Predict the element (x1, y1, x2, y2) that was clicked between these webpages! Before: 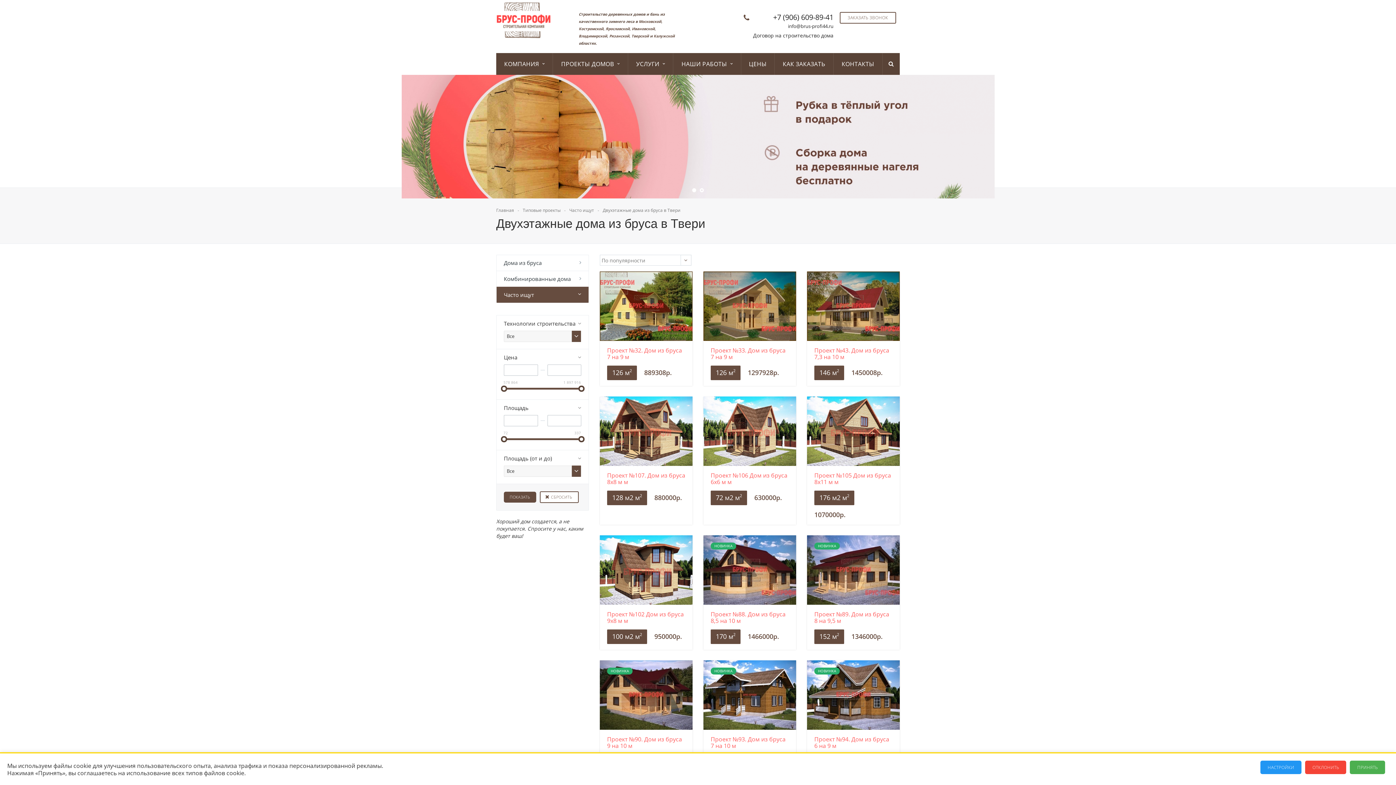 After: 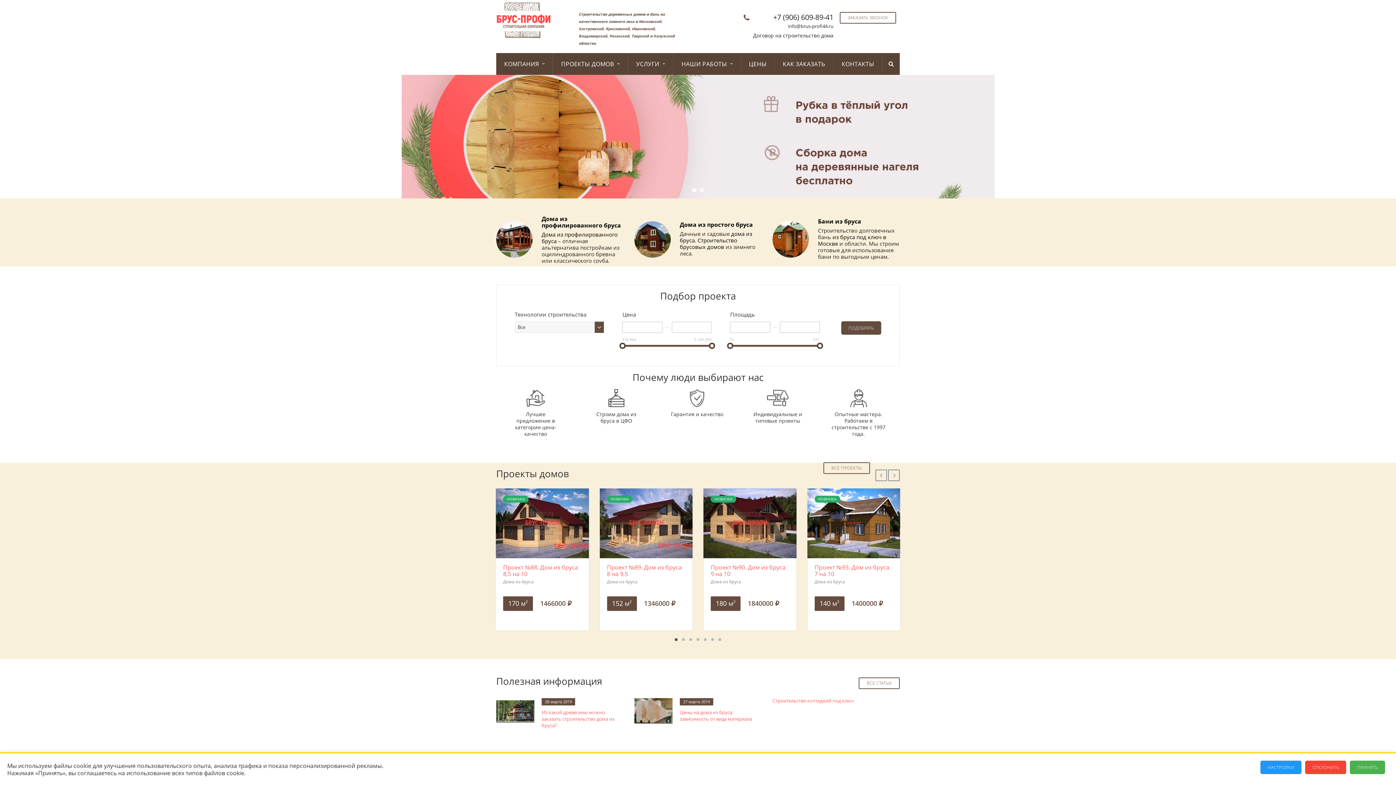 Action: bbox: (496, 14, 550, 22)